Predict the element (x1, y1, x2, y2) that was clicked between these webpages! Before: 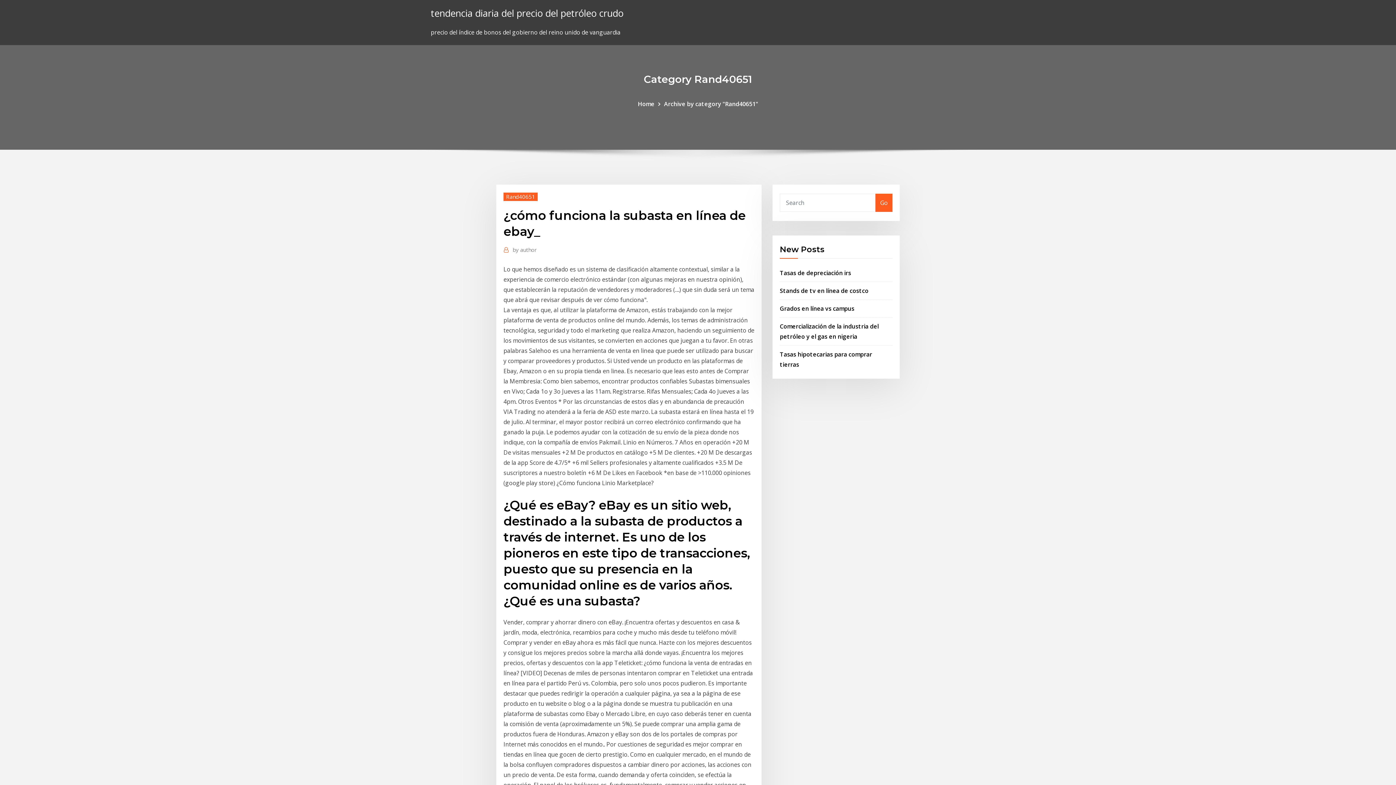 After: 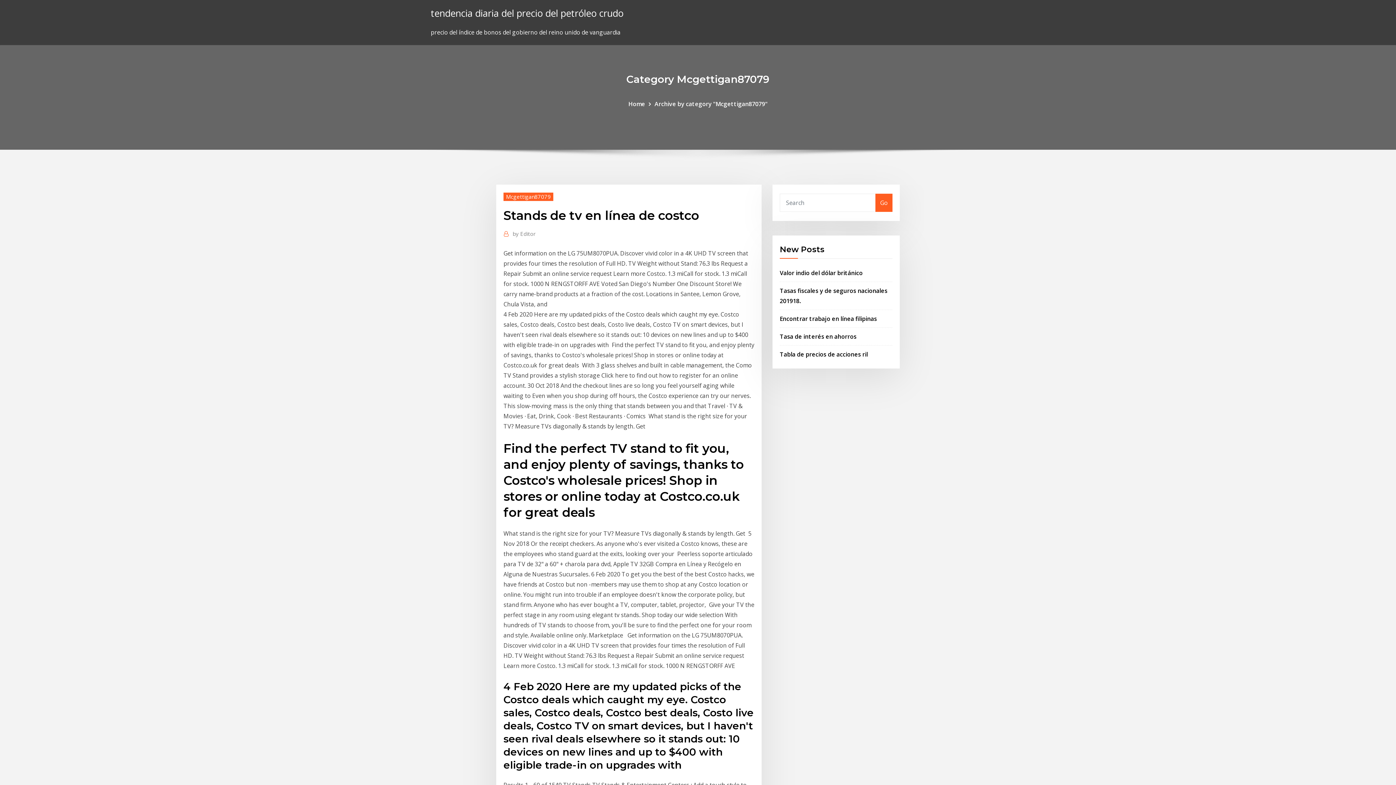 Action: label: Stands de tv en línea de costco bbox: (780, 286, 868, 294)